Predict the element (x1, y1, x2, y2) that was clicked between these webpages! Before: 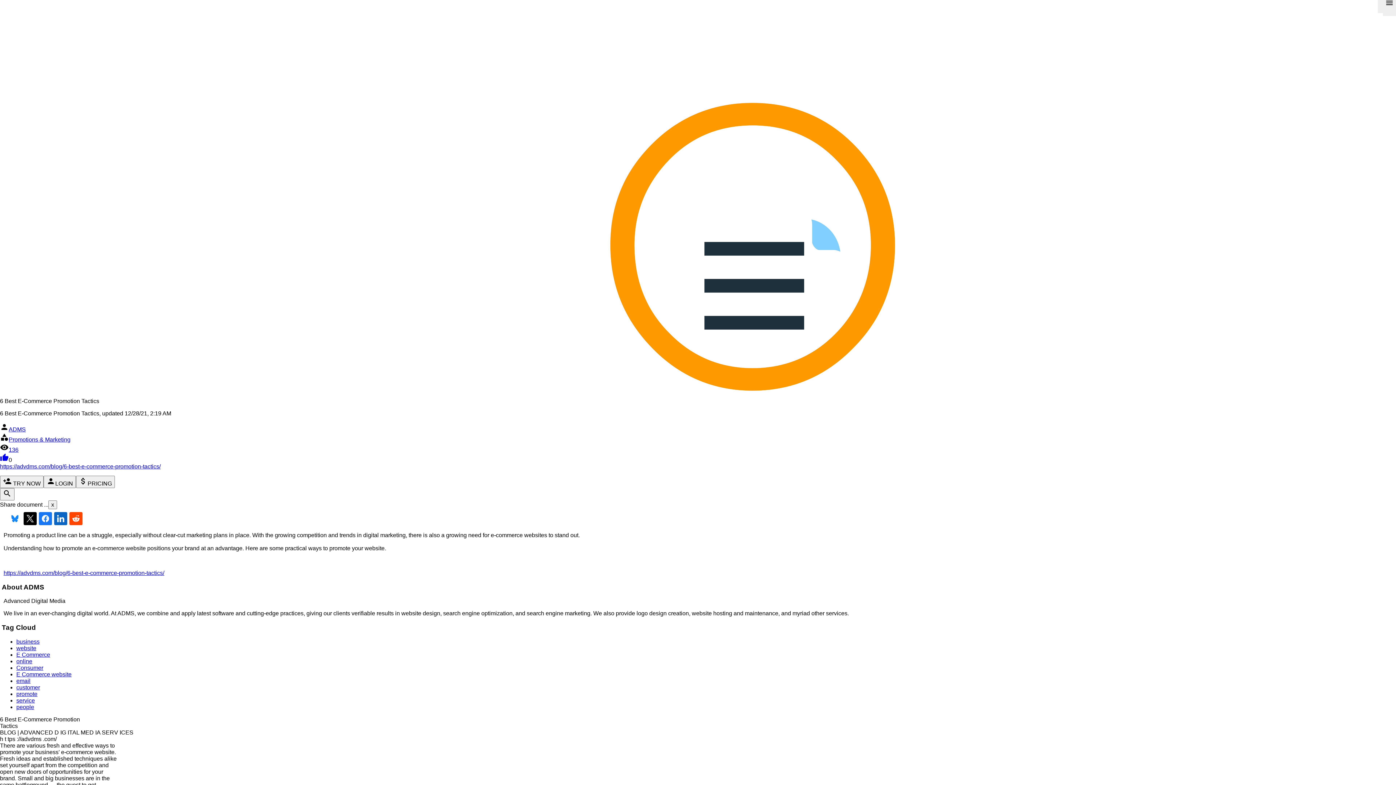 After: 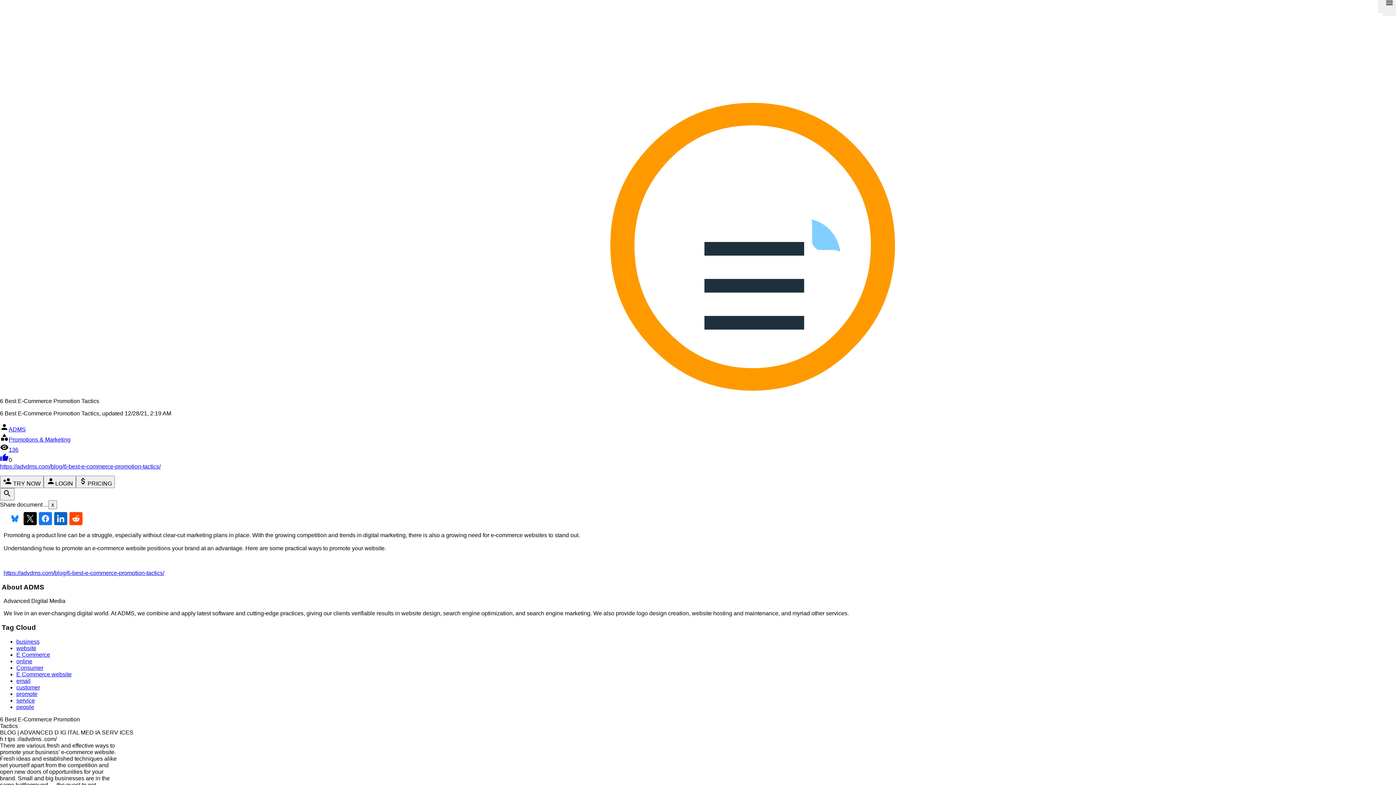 Action: bbox: (16, 651, 50, 658) label: E Commerce